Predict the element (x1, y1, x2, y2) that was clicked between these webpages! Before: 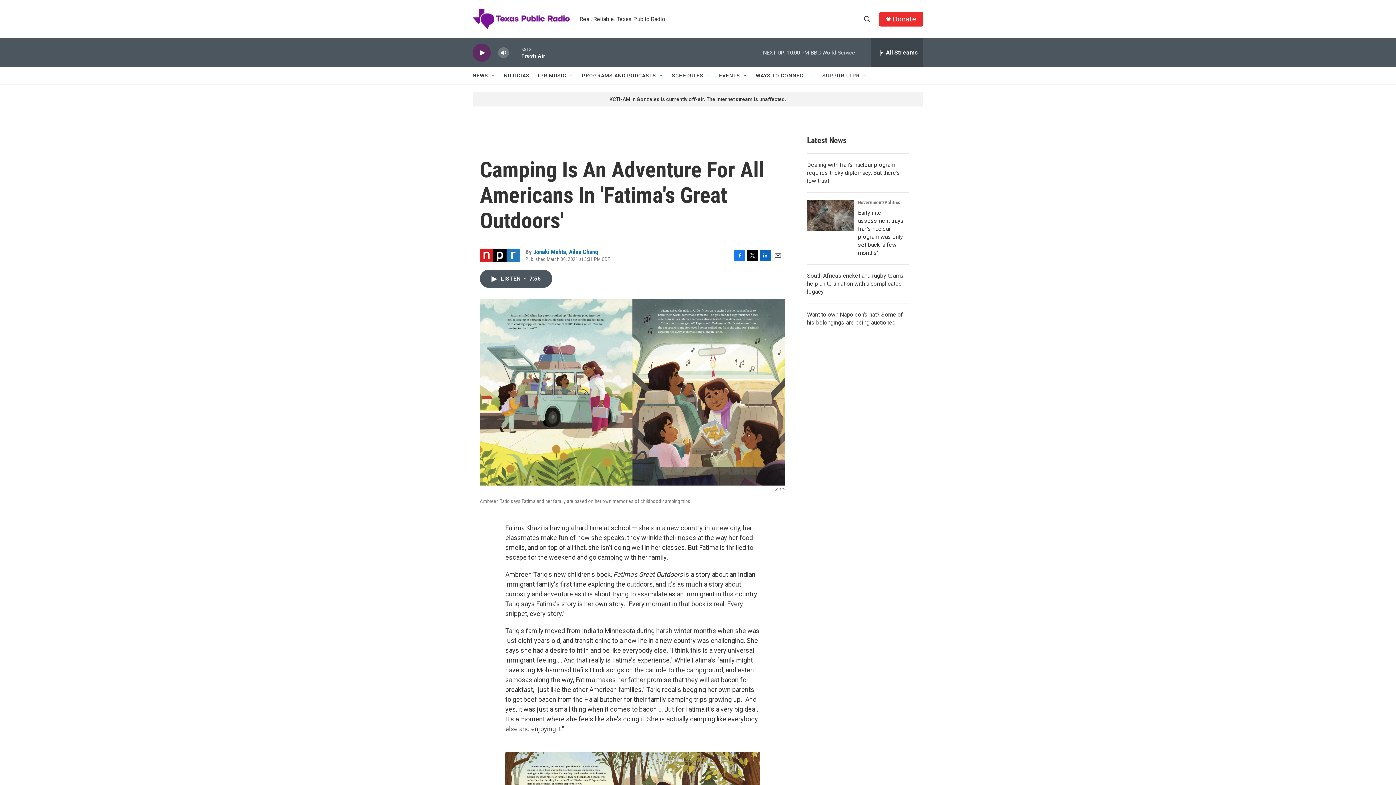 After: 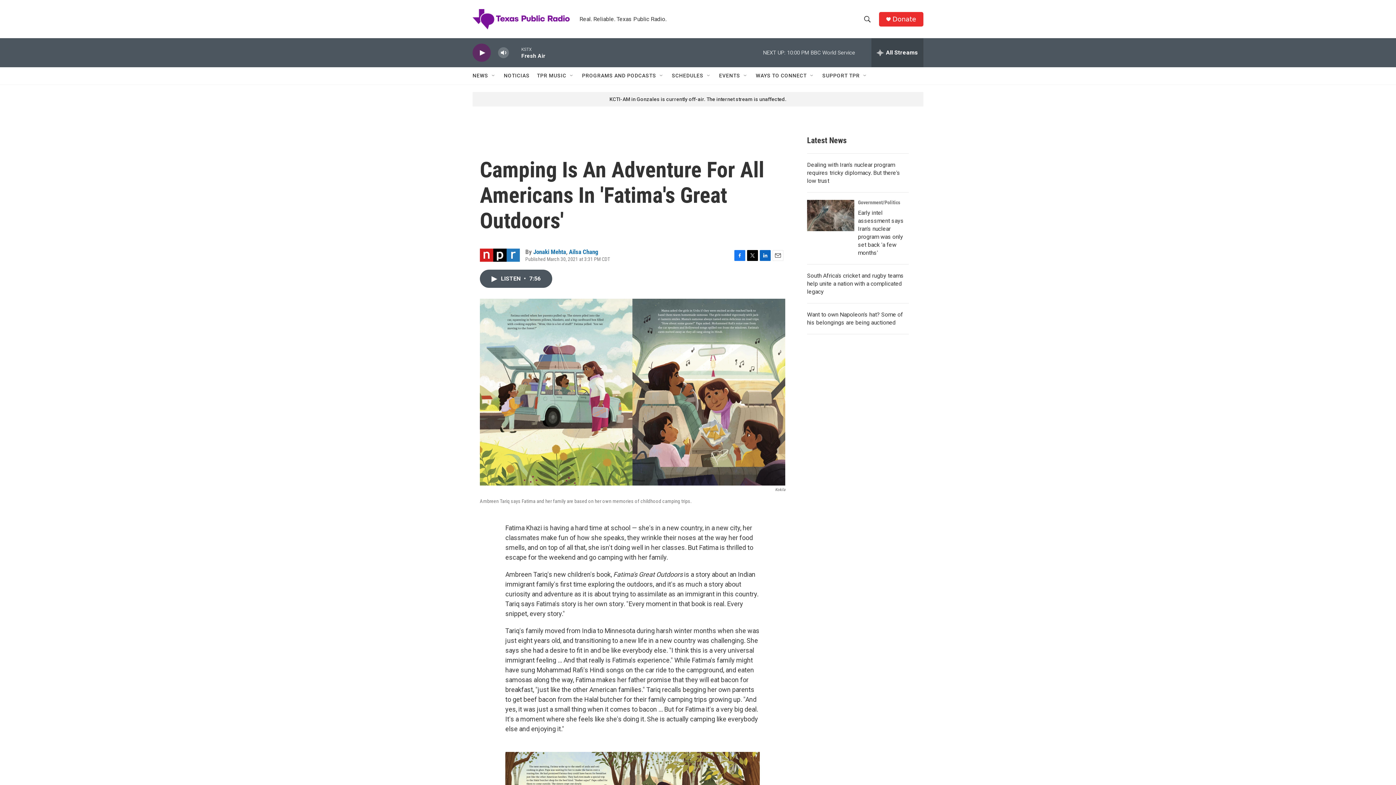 Action: label: NOTICIAS bbox: (504, 67, 529, 84)